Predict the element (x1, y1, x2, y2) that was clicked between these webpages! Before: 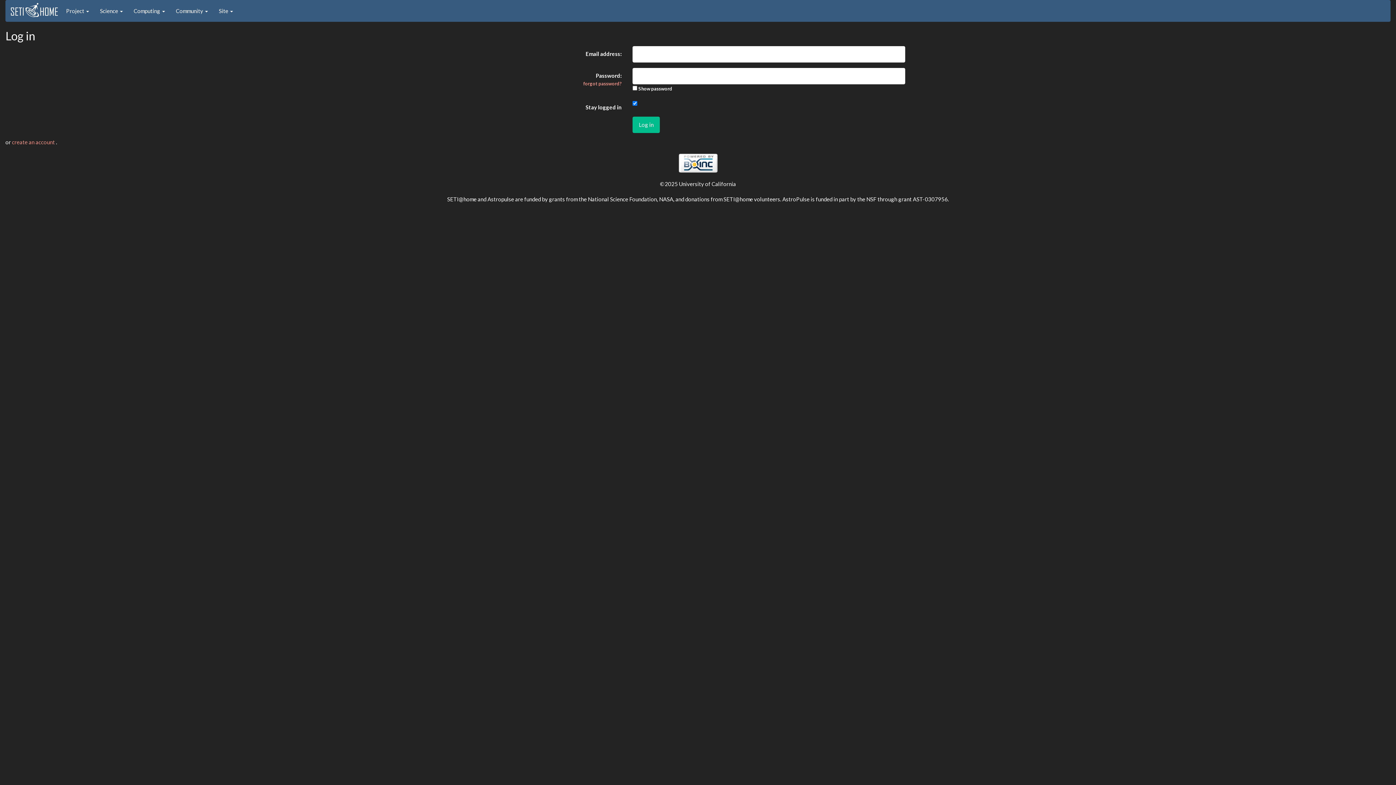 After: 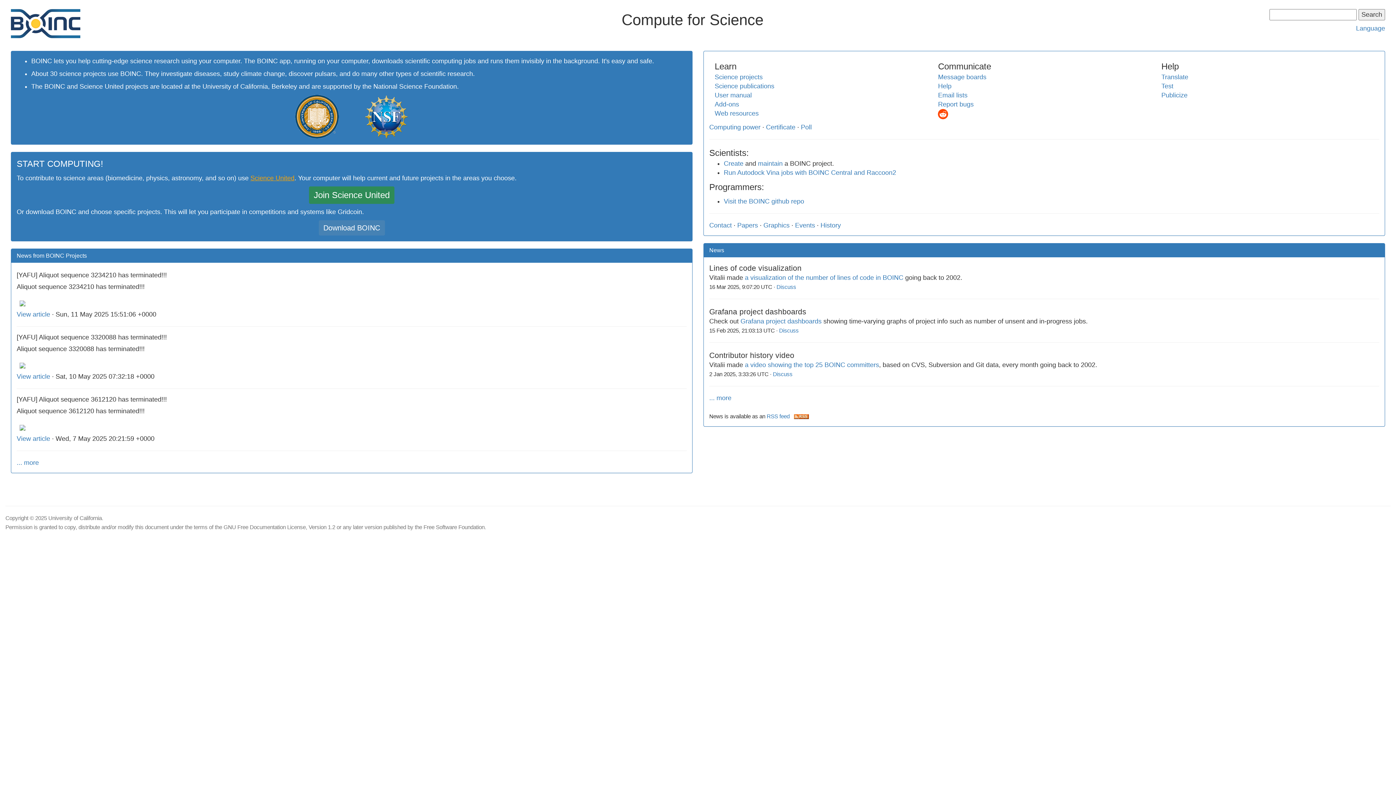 Action: bbox: (678, 159, 717, 165)